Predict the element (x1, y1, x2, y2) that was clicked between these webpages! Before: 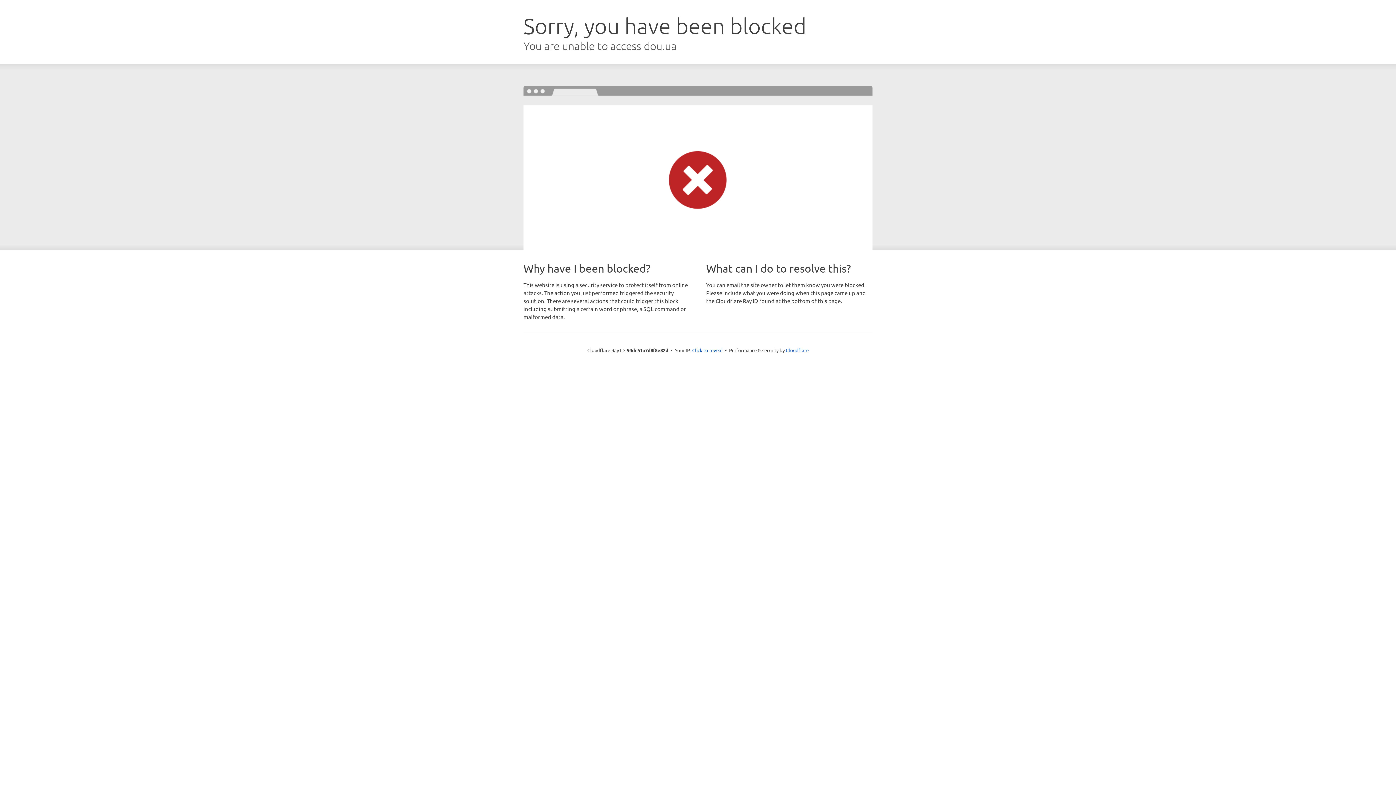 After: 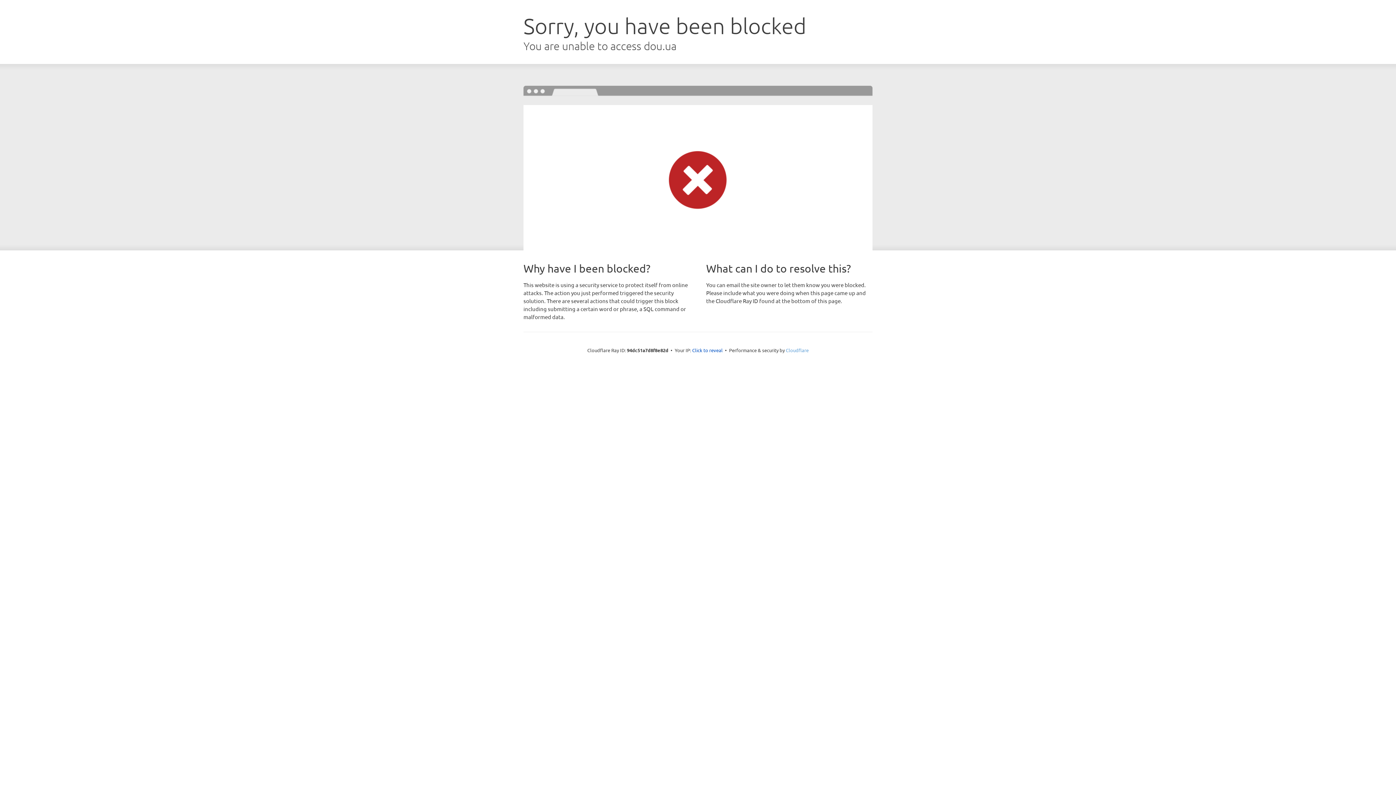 Action: bbox: (786, 347, 808, 353) label: Cloudflare